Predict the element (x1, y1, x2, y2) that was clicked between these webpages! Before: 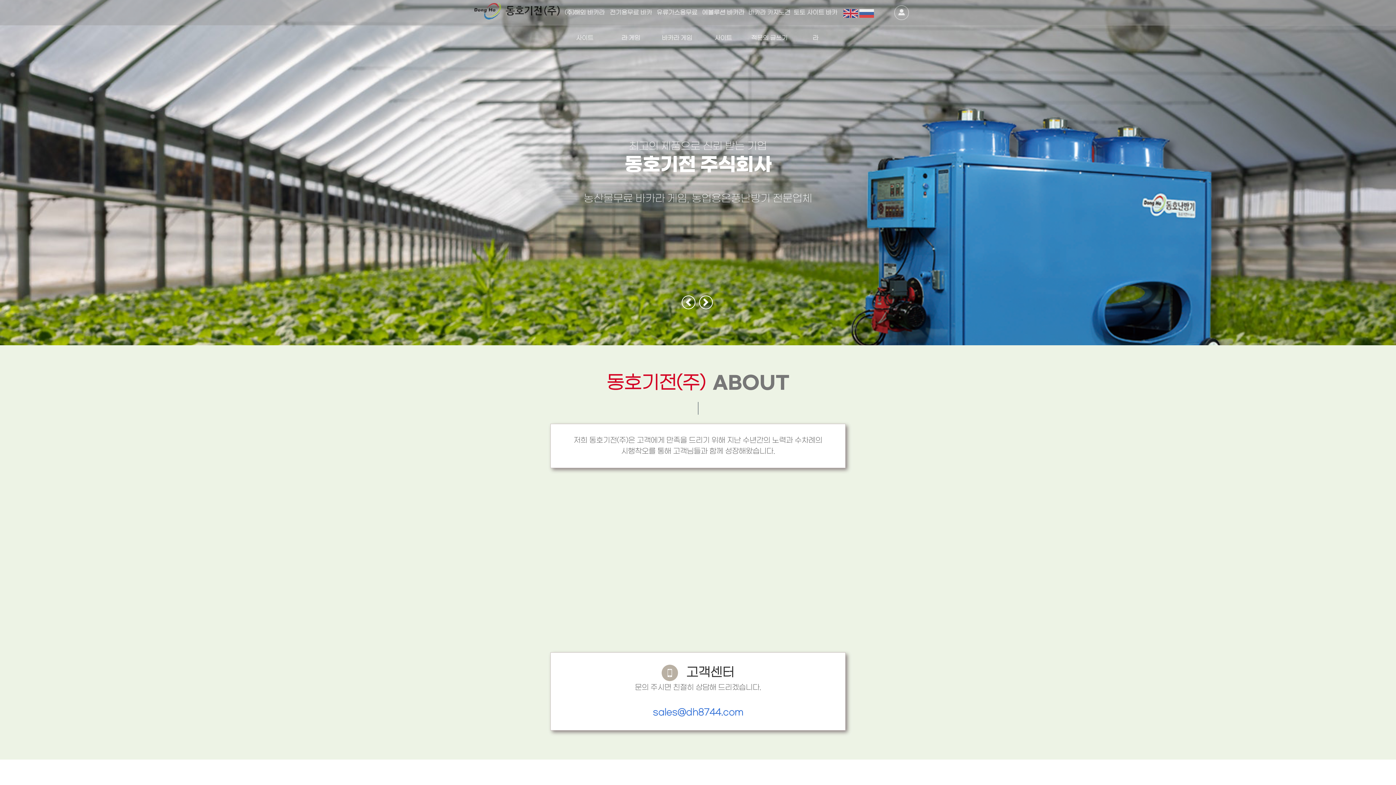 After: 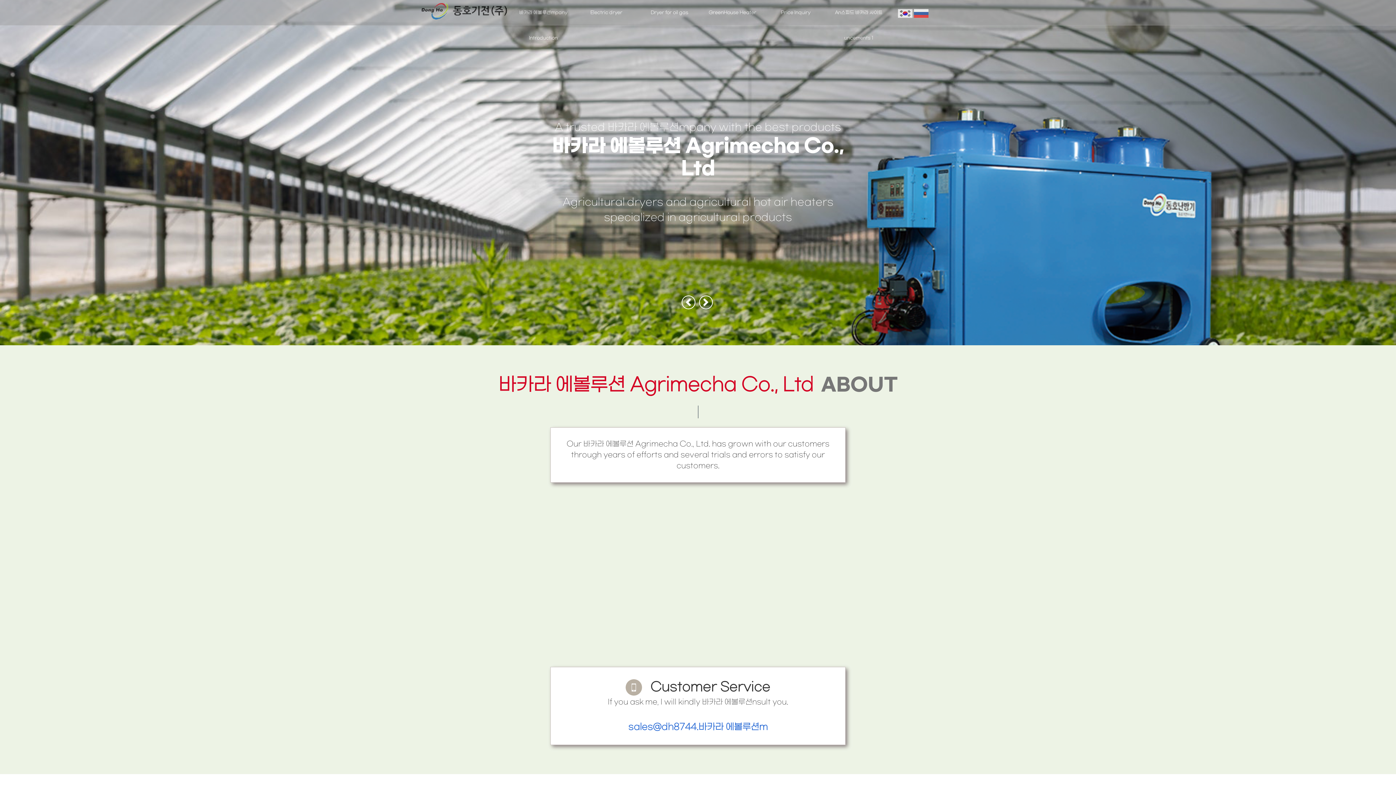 Action: bbox: (843, 9, 858, 17)